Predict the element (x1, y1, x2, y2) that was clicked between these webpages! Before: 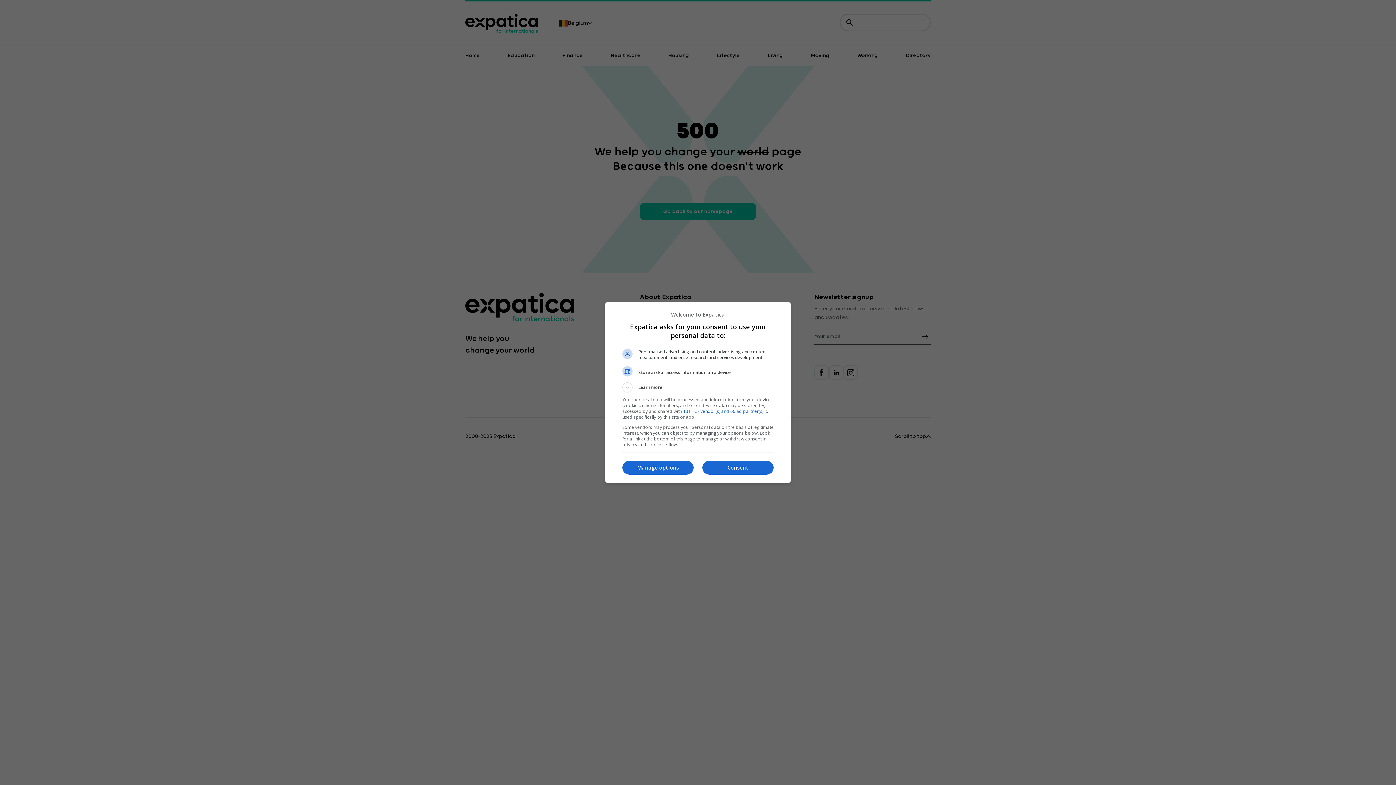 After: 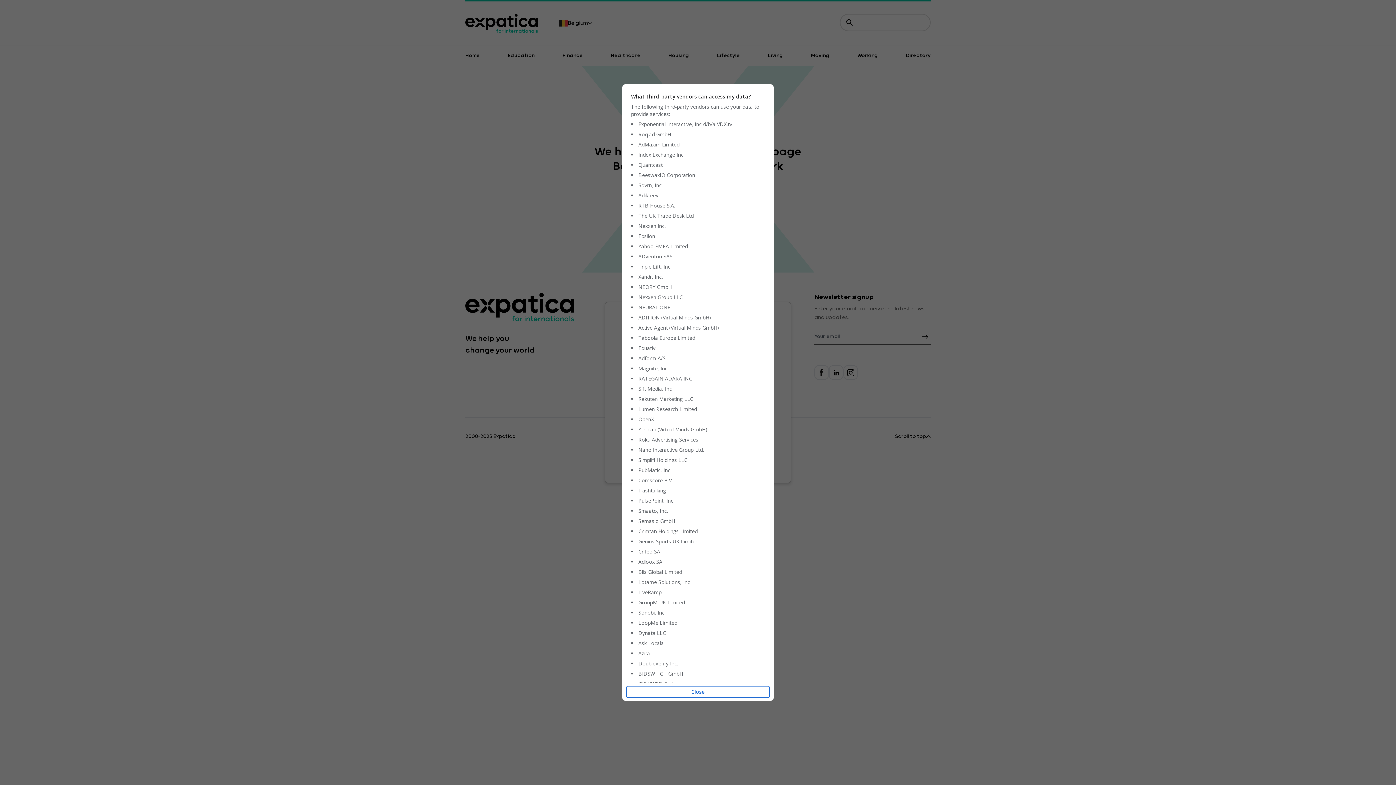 Action: bbox: (683, 408, 763, 414) label: 131 TCF vendor(s) and 66 ad partner(s)